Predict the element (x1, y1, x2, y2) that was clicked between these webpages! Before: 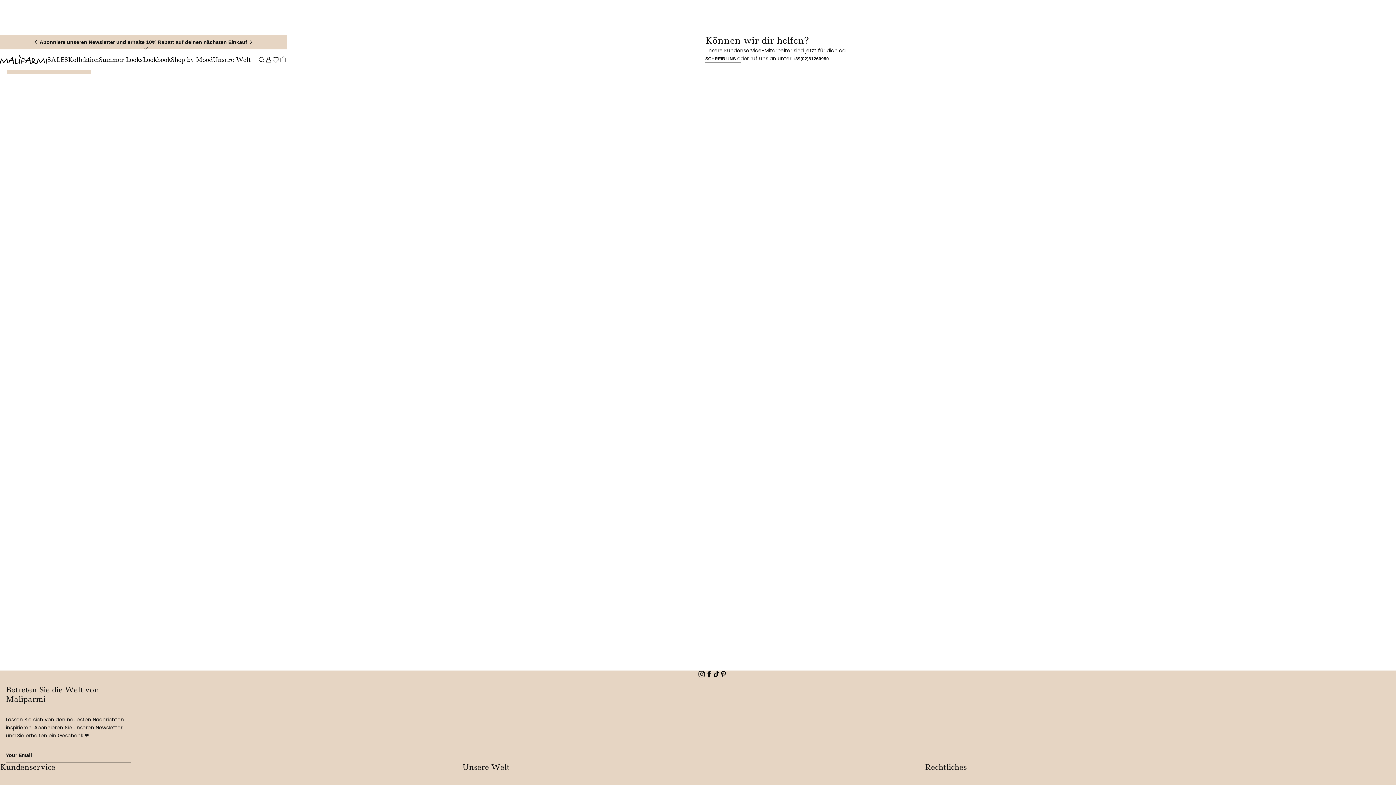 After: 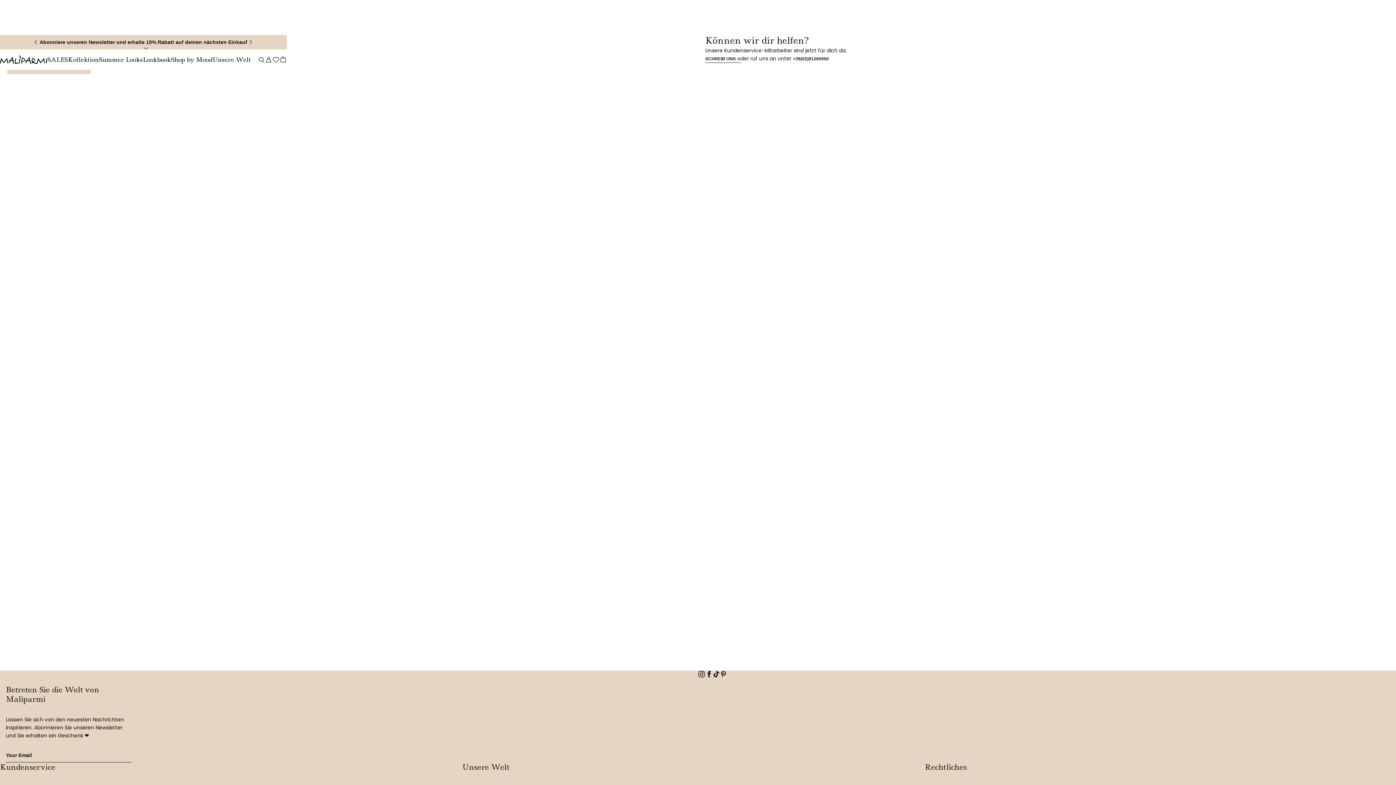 Action: bbox: (257, 49, 265, 69)